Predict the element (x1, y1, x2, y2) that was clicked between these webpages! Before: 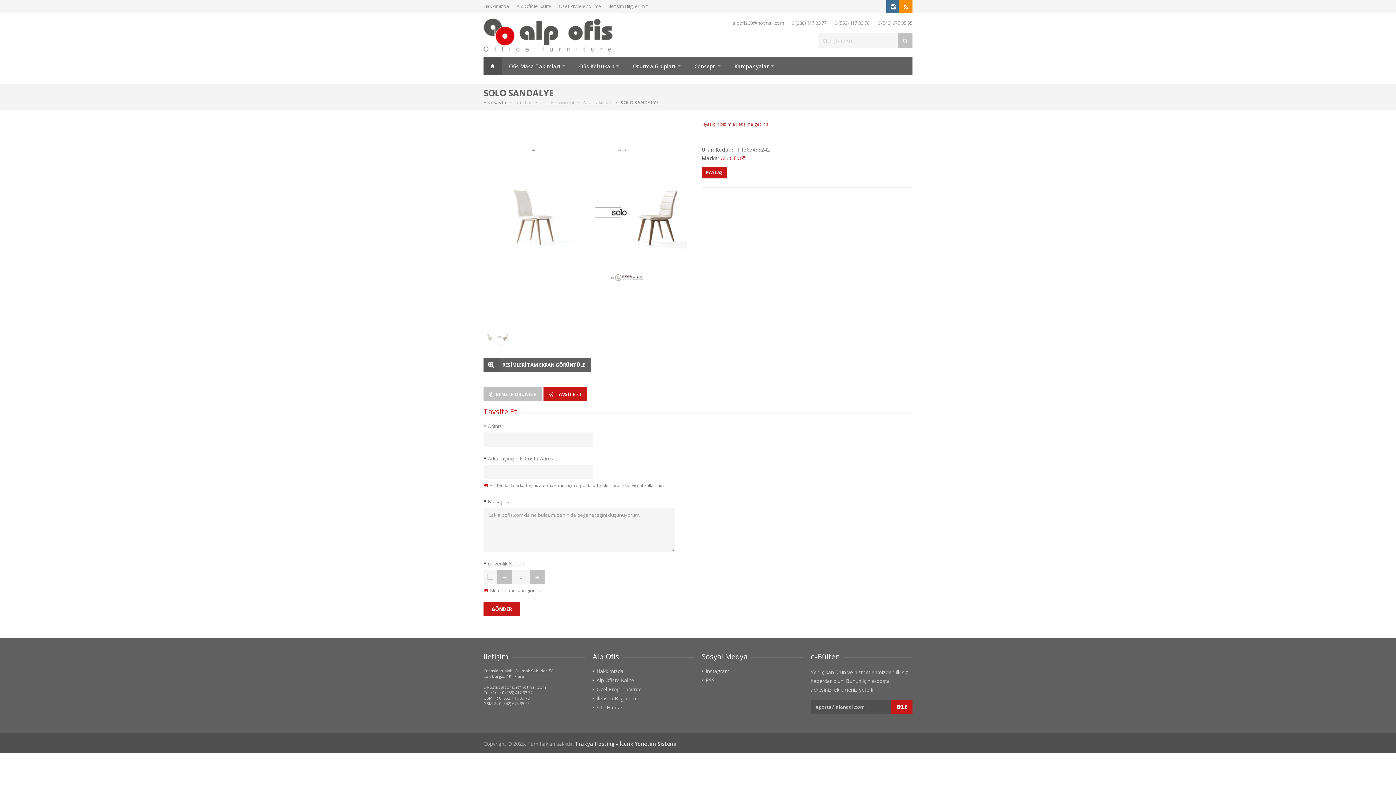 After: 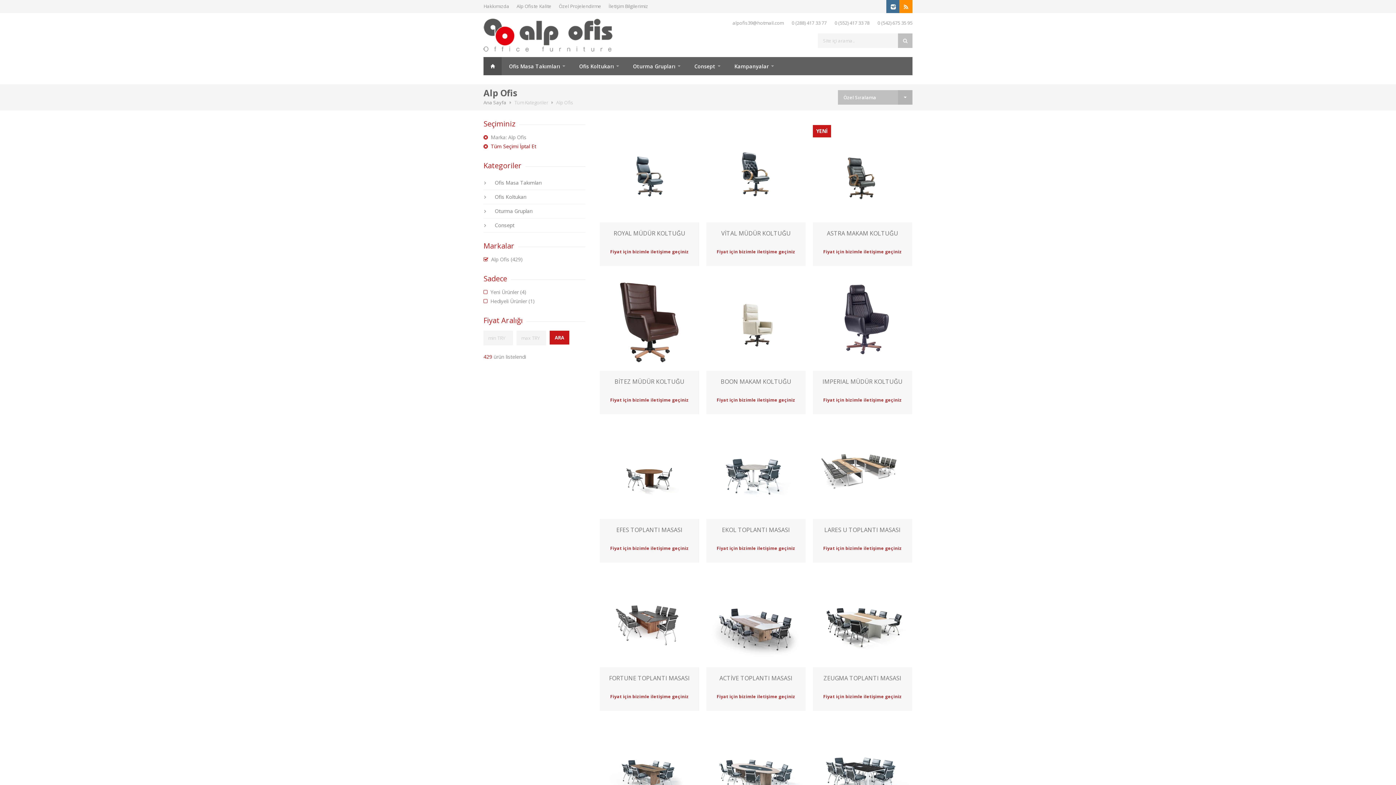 Action: label: Alp Ofis bbox: (721, 154, 745, 161)